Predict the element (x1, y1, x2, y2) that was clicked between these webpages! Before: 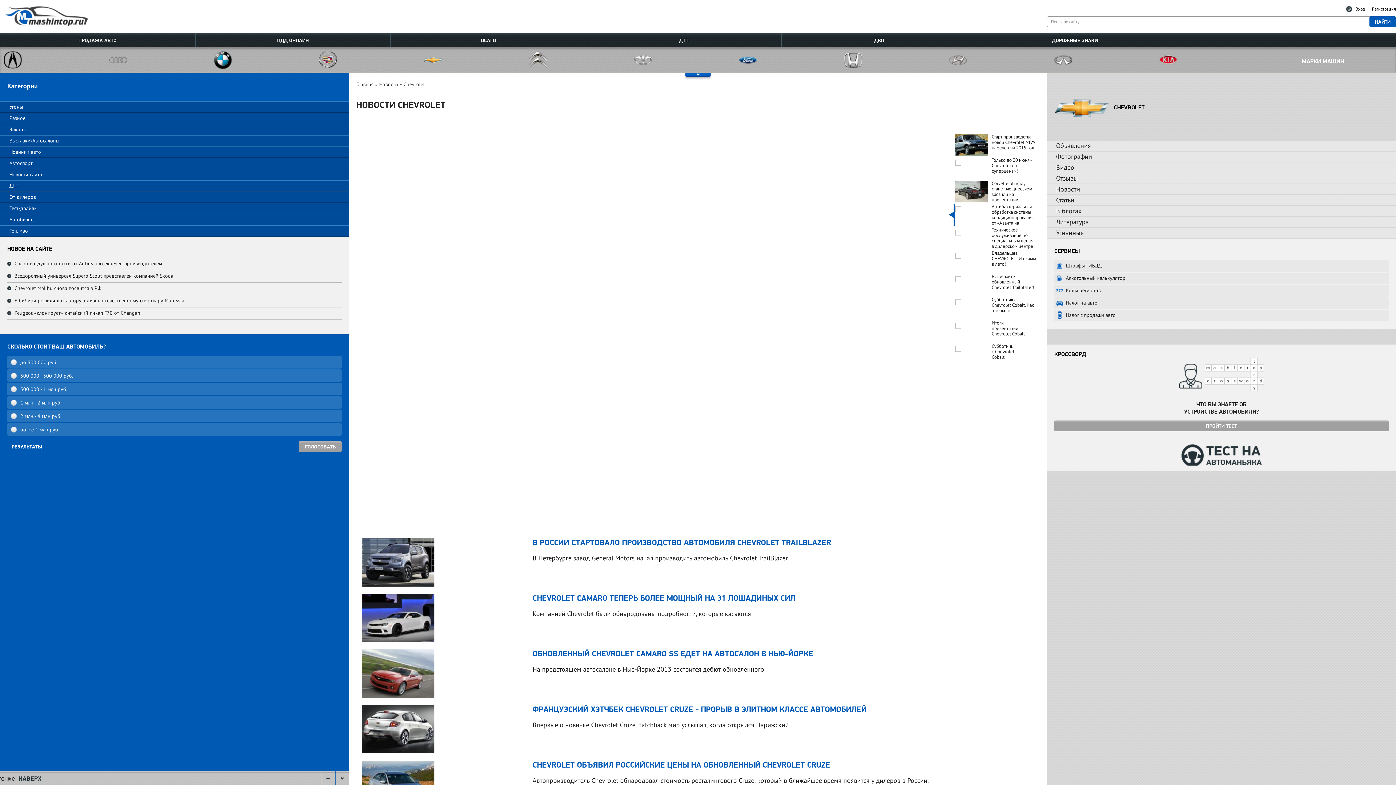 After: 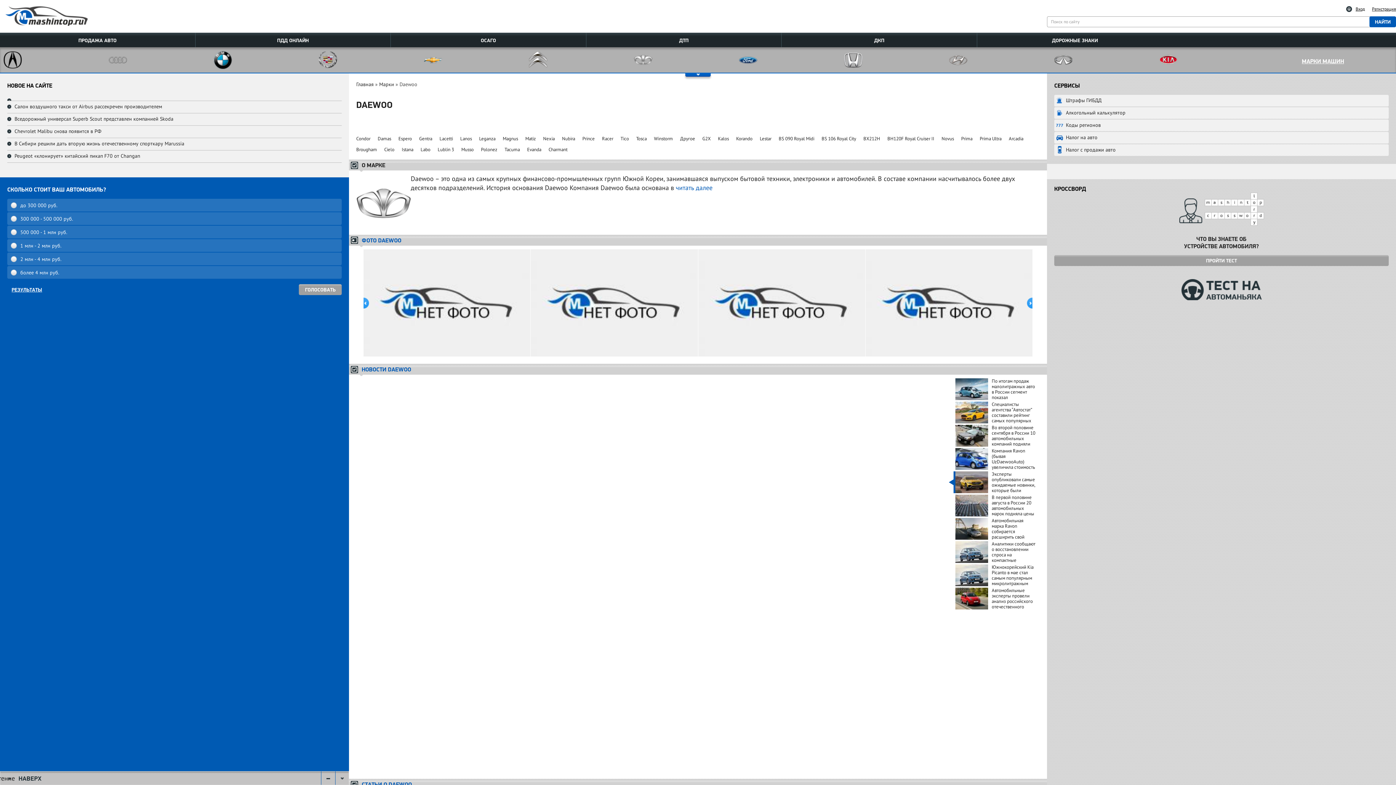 Action: bbox: (634, 55, 652, 63)